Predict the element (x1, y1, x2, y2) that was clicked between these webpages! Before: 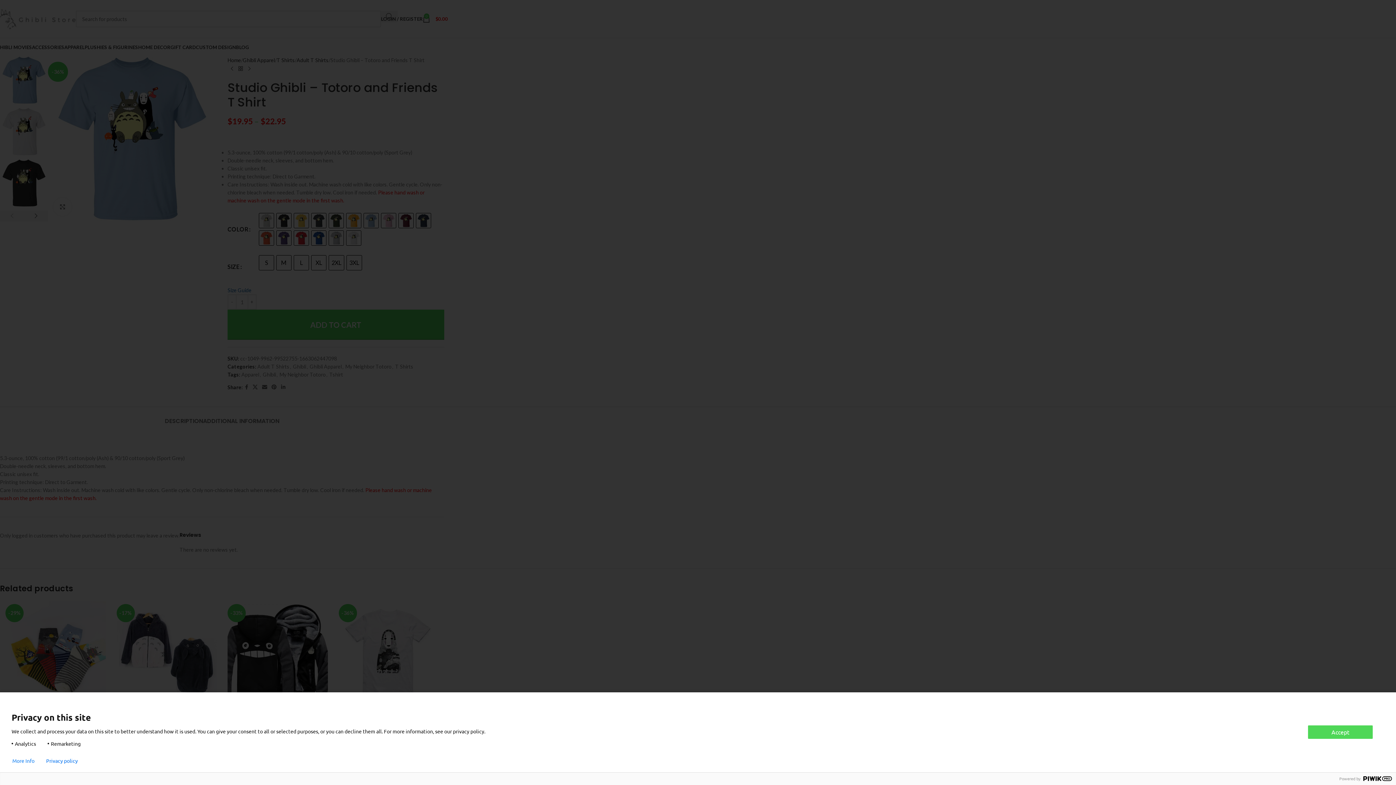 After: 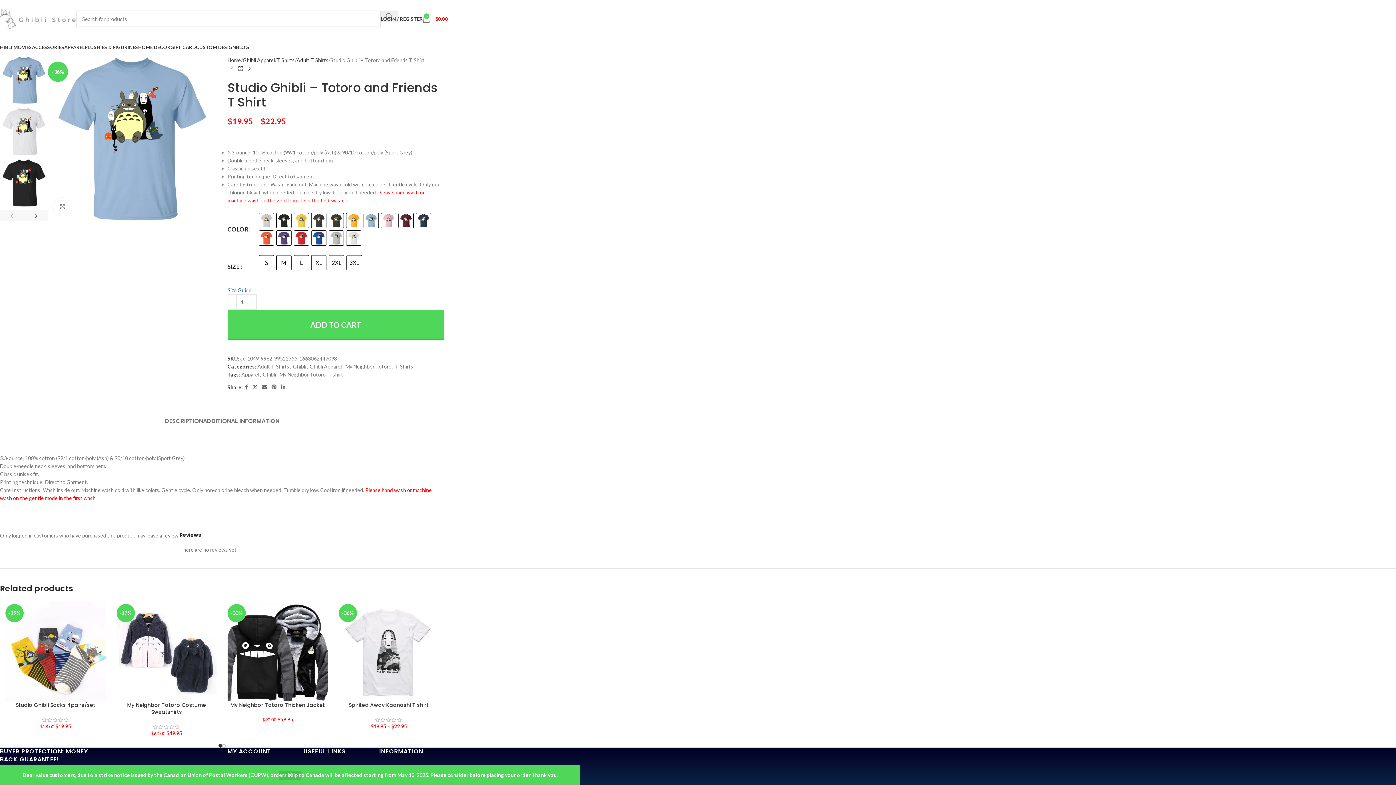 Action: bbox: (1308, 725, 1373, 739) label: Accept